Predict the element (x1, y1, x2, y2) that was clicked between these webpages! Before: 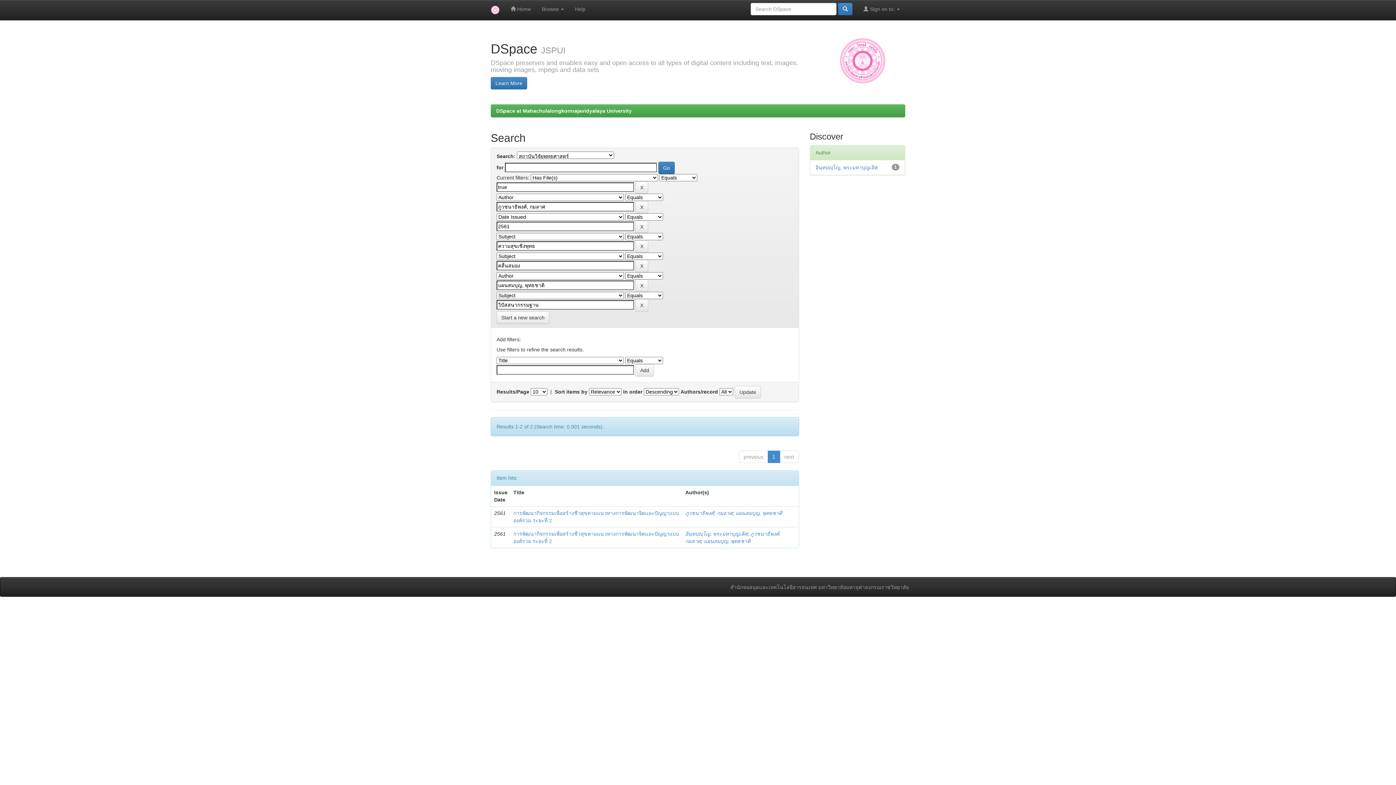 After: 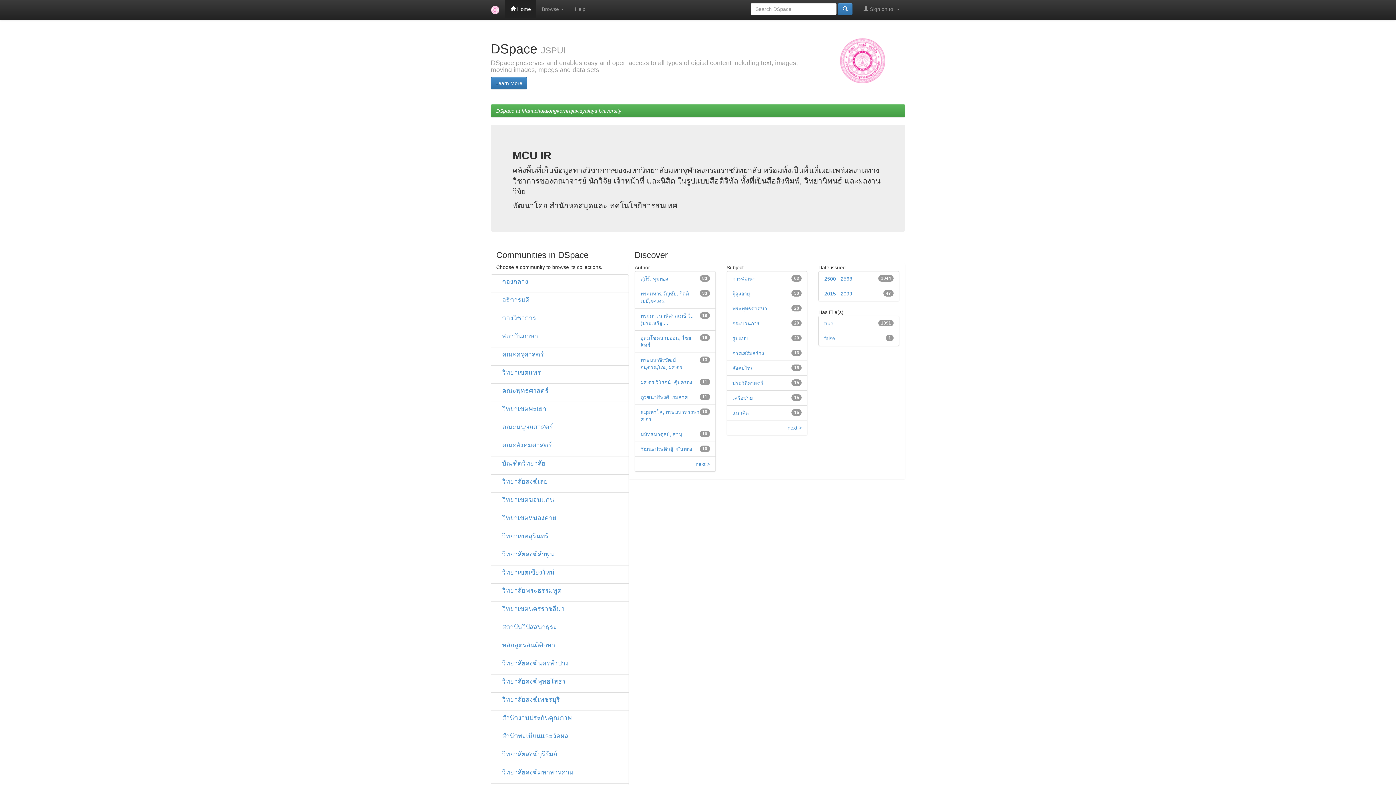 Action: label:  Home bbox: (505, 0, 536, 18)